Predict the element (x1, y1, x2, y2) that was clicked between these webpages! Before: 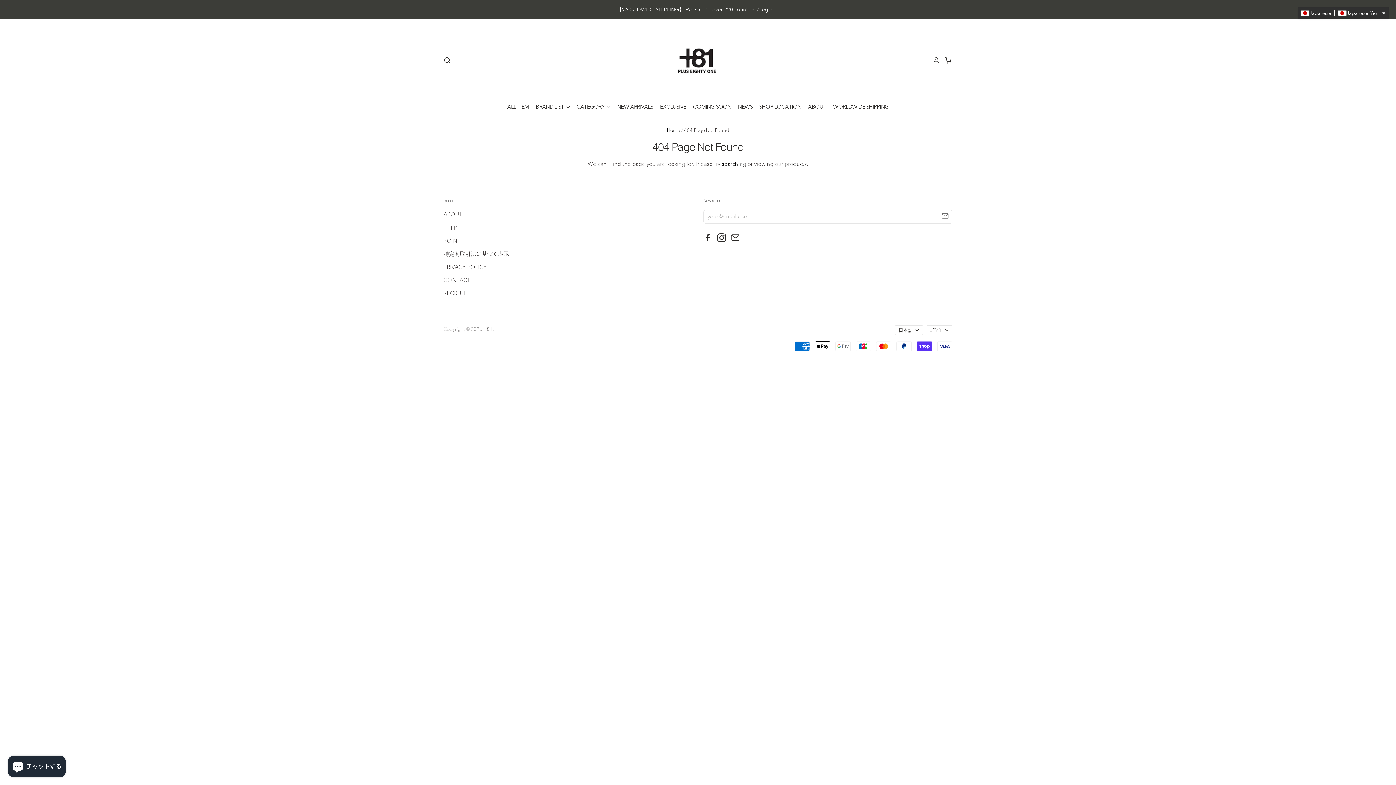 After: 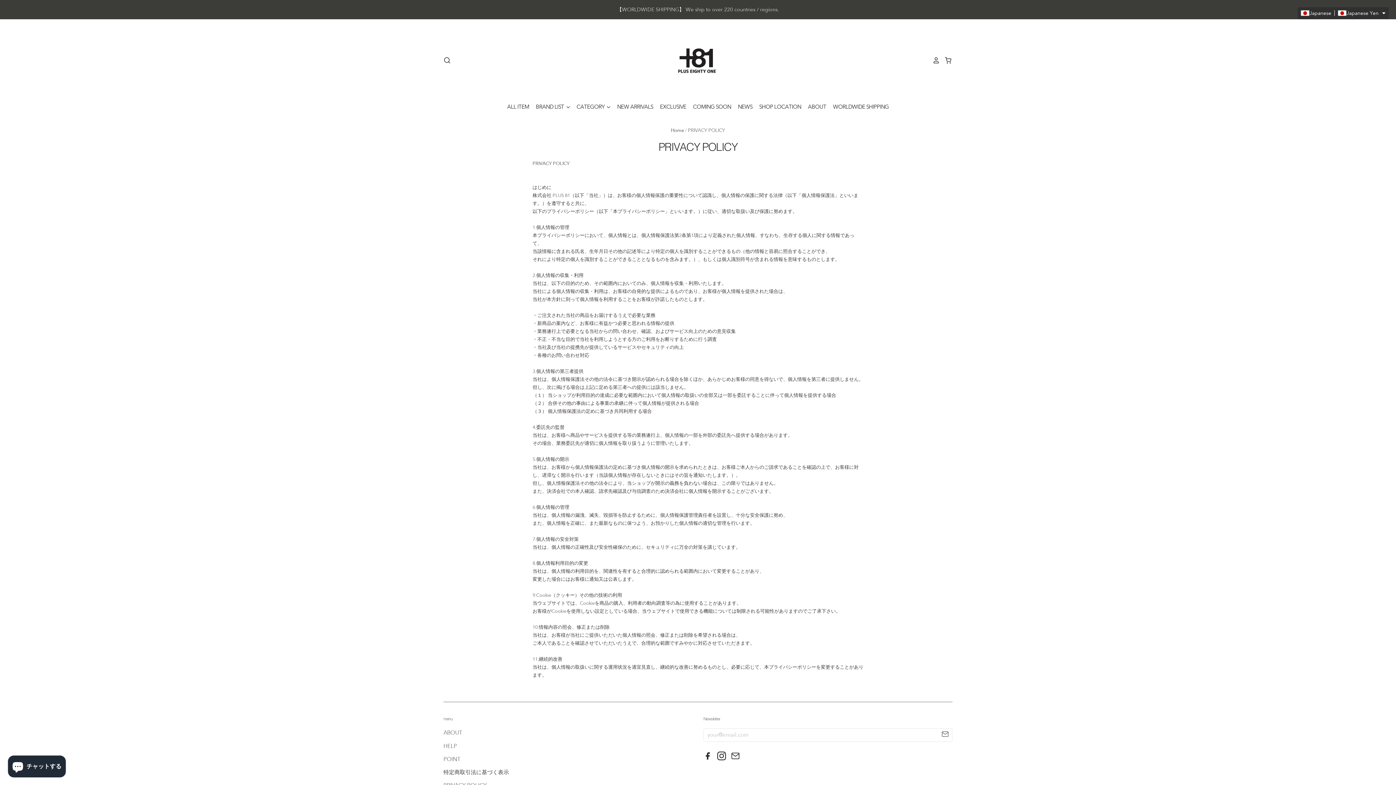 Action: label: PRIVACY POLICY bbox: (443, 263, 486, 270)